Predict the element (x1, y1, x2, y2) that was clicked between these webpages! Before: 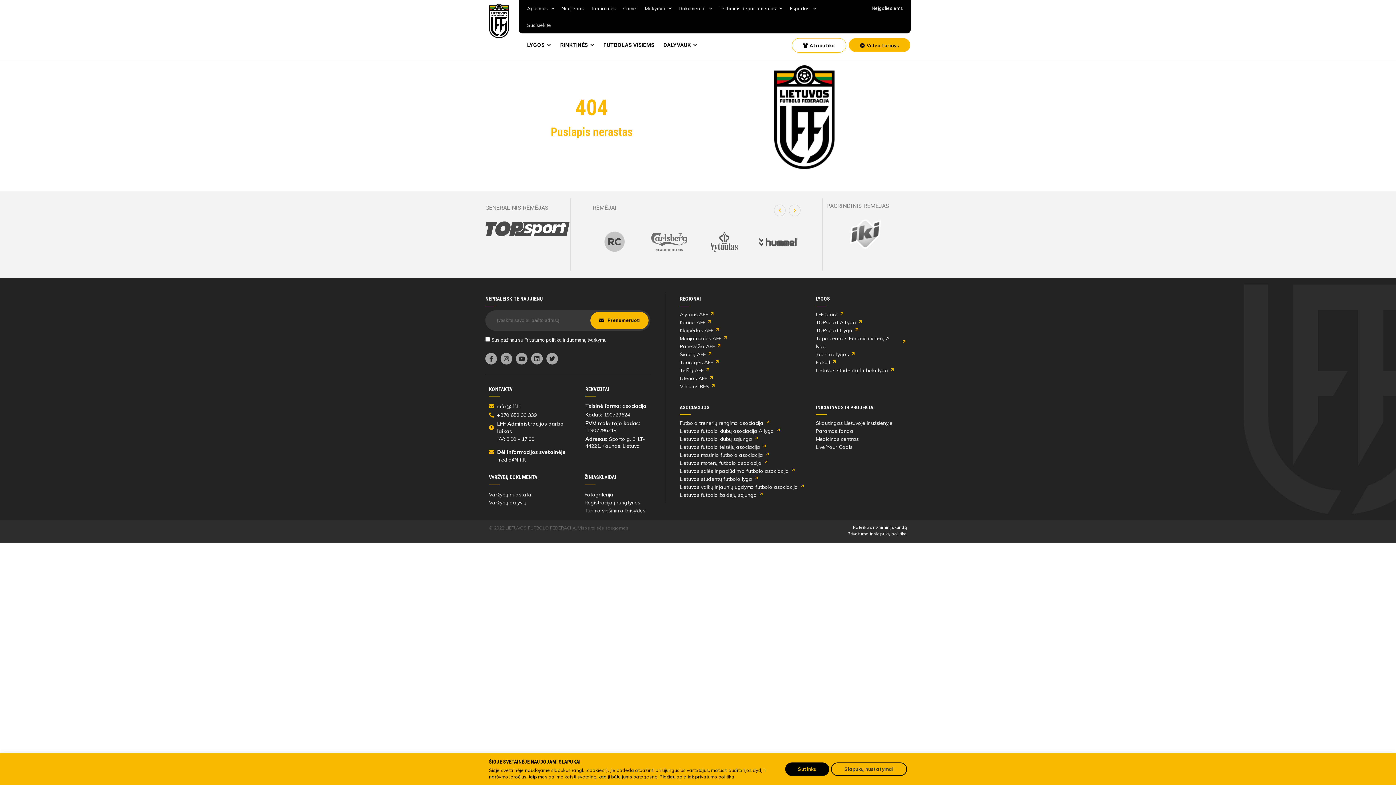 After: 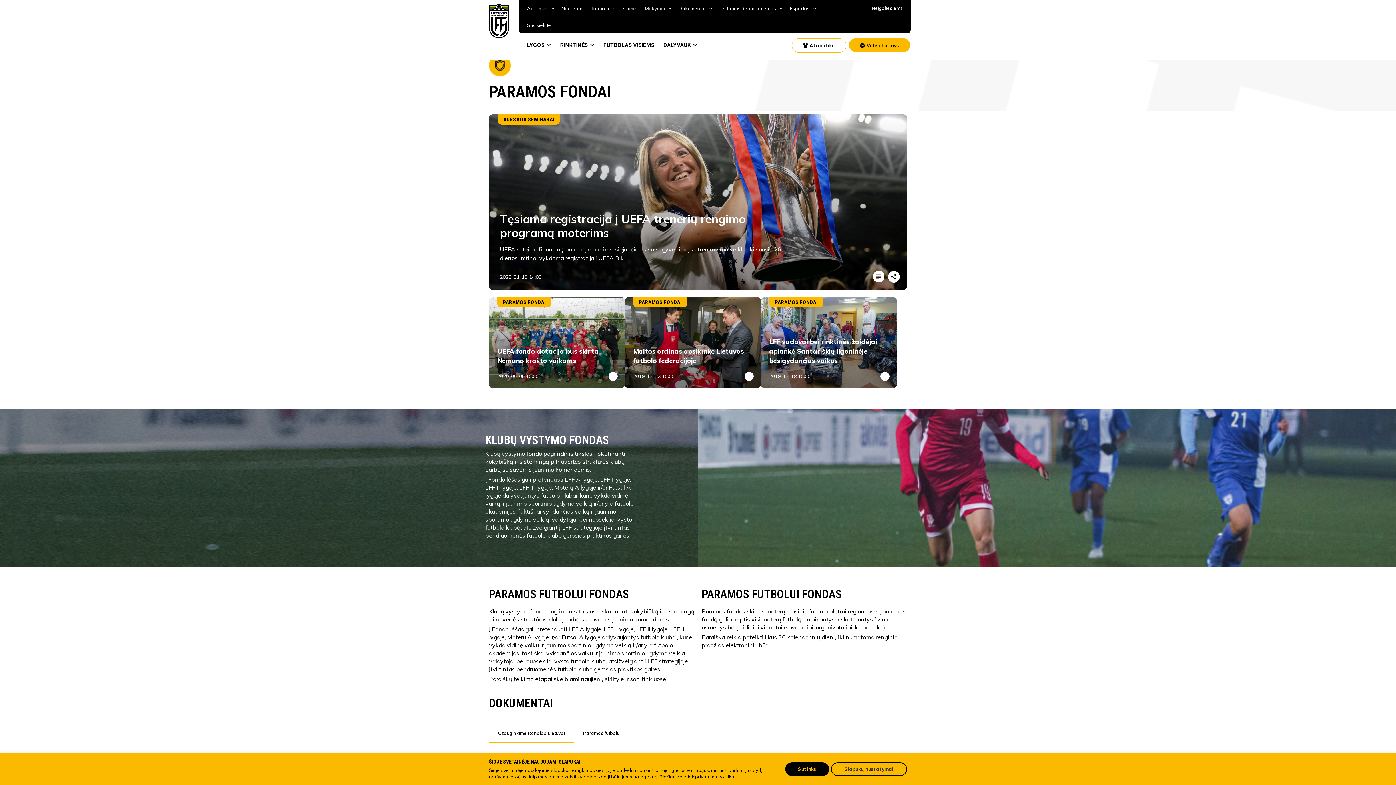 Action: bbox: (816, 427, 907, 435) label: Paramos fondai